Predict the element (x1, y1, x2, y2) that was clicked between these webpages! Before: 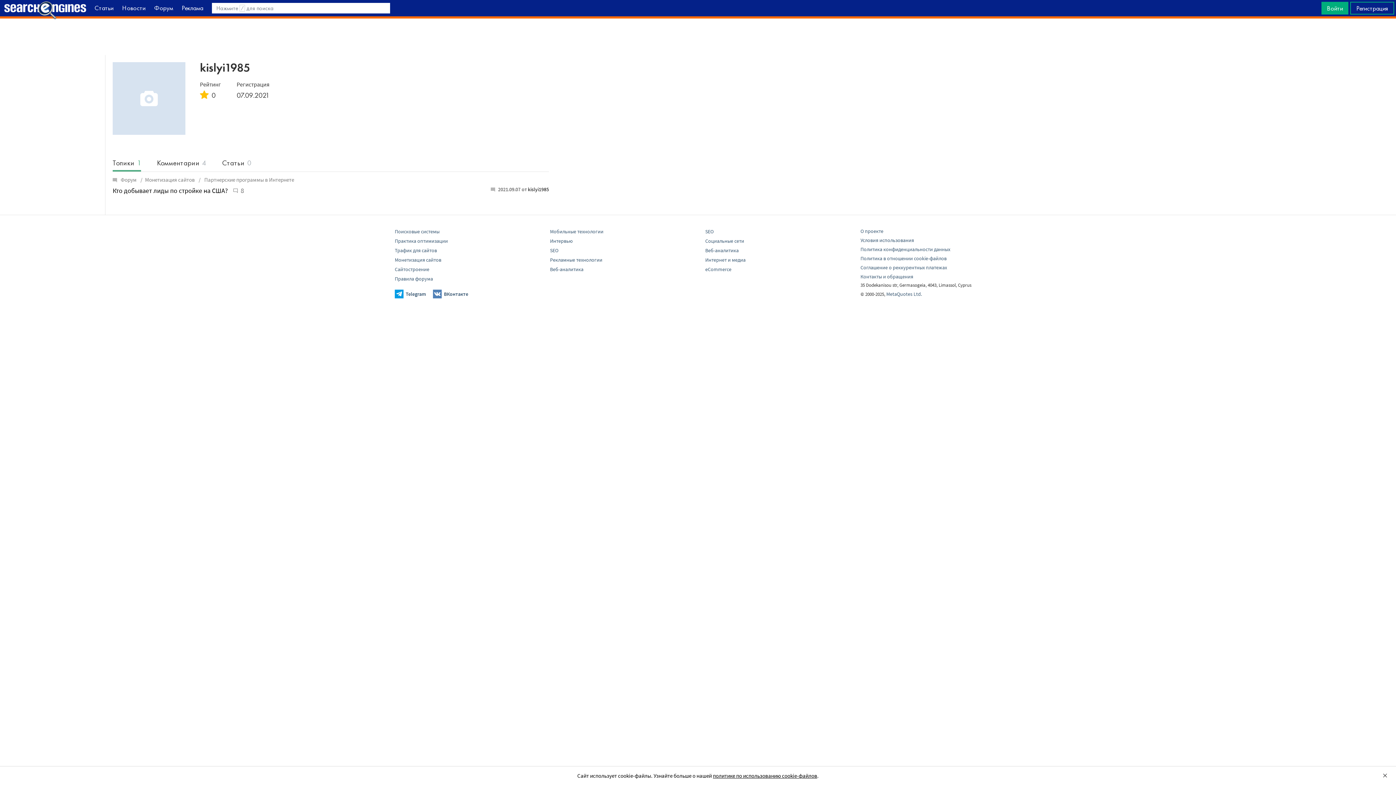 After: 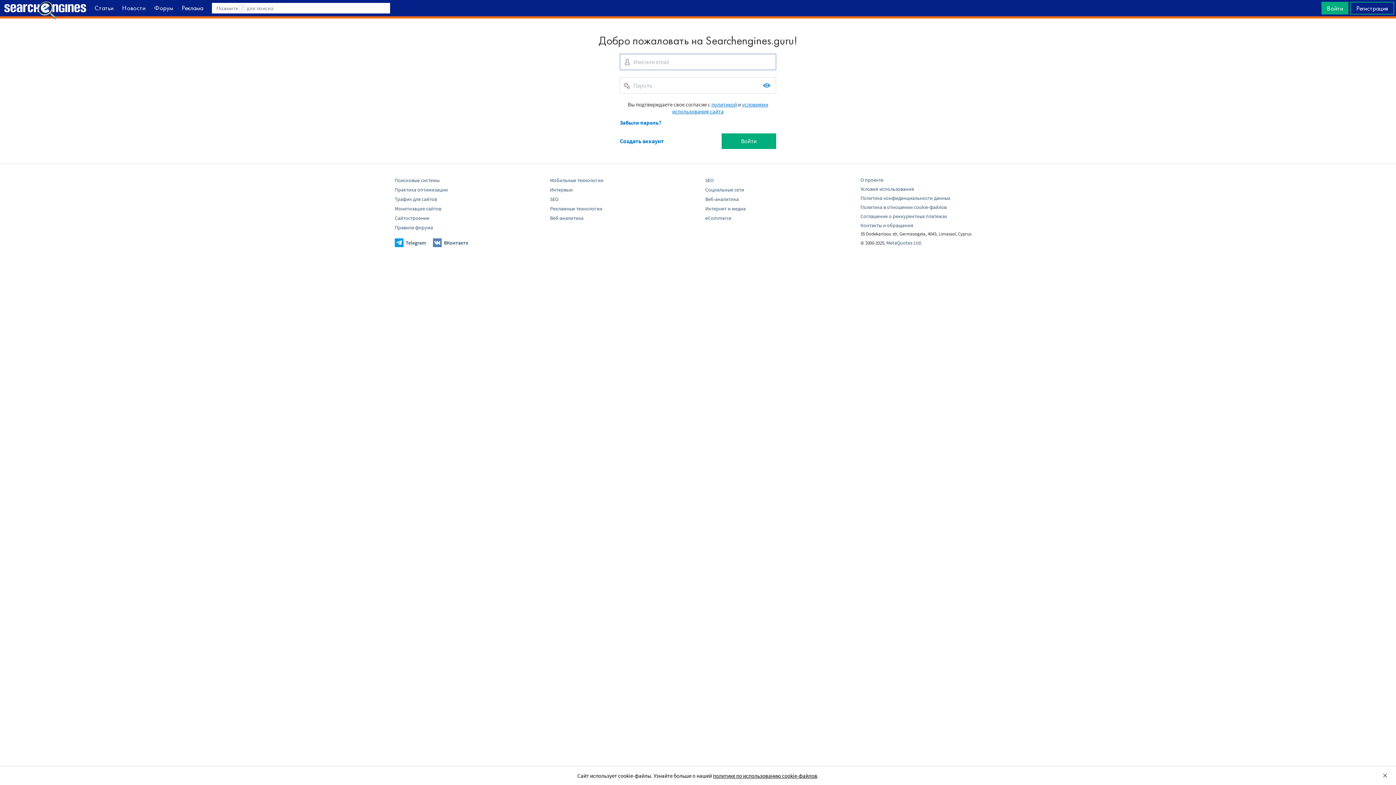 Action: bbox: (1321, 1, 1348, 14) label: Войти